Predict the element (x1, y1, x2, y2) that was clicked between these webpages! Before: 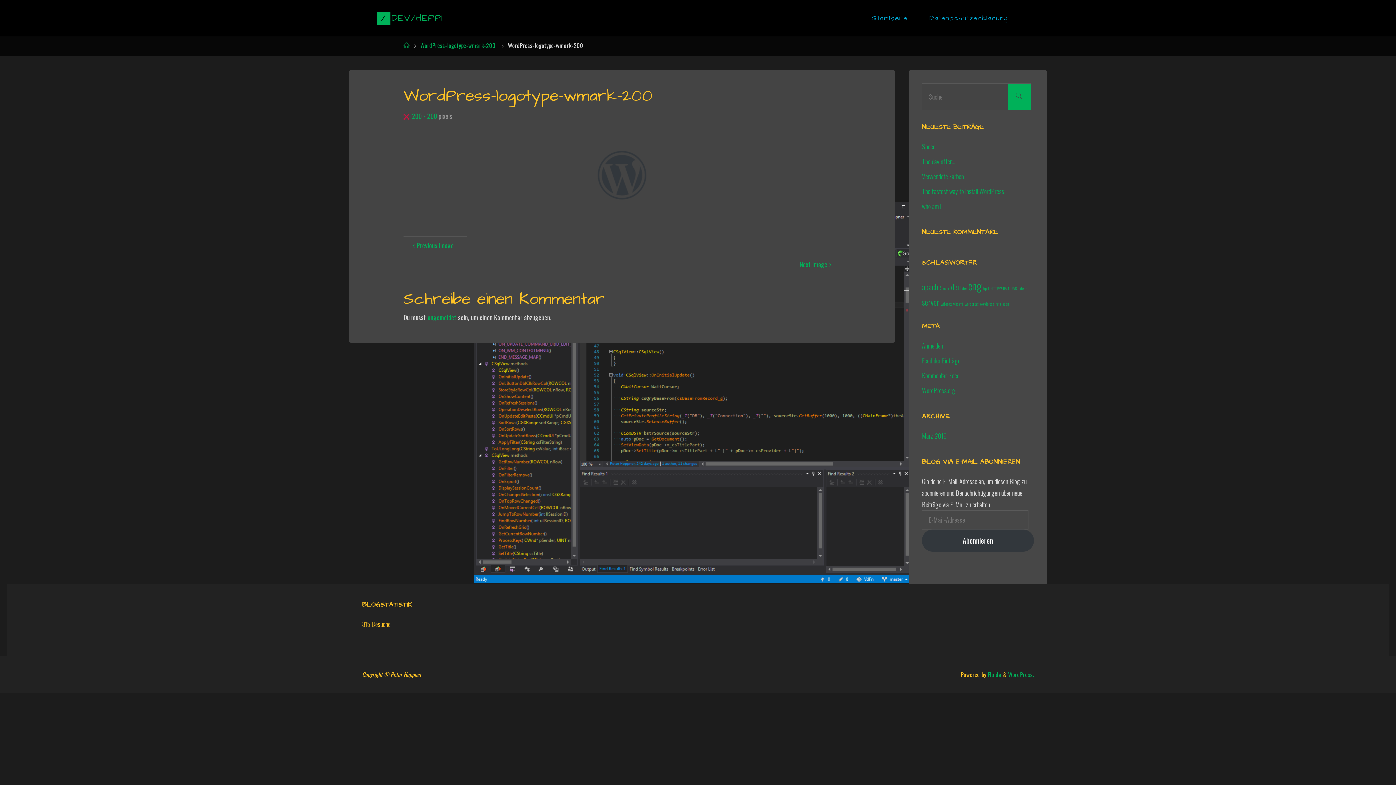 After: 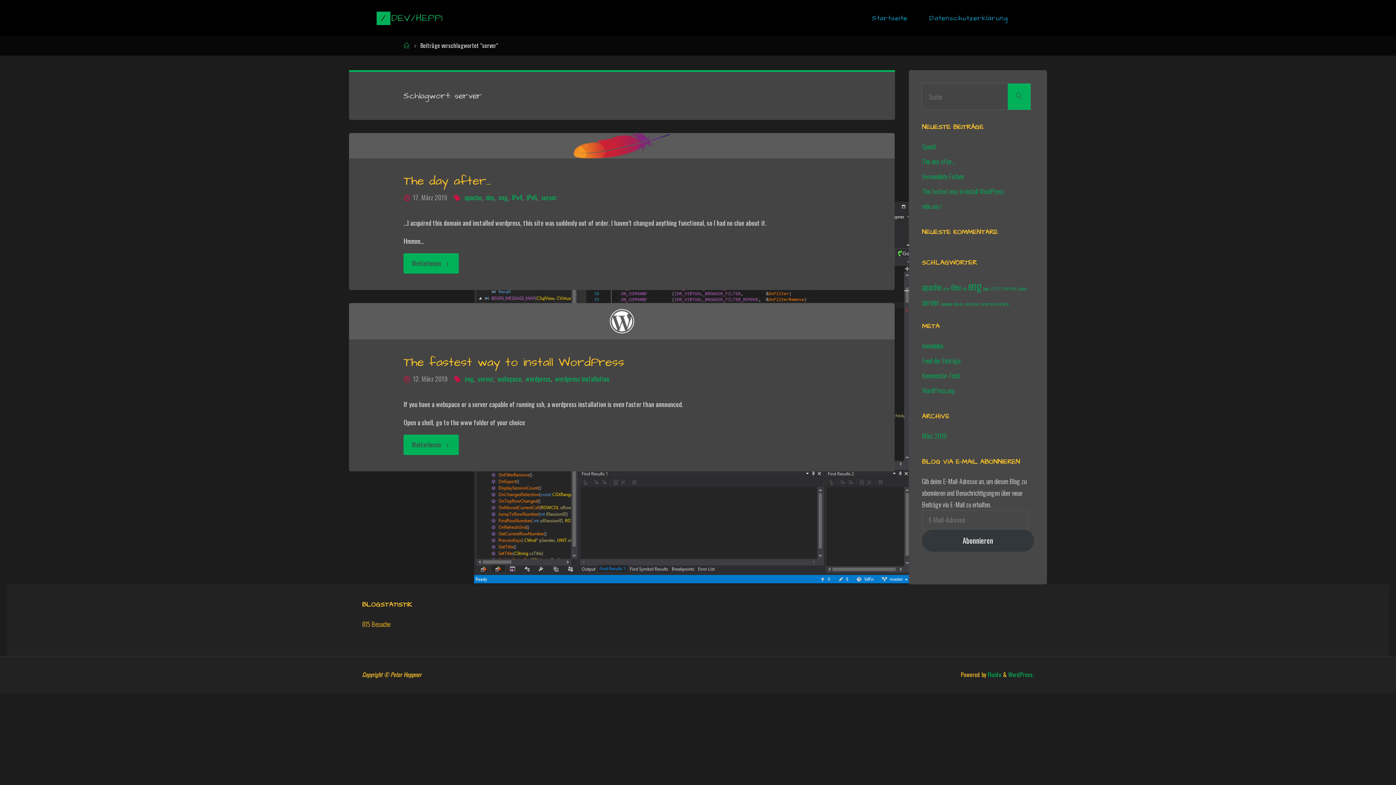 Action: label: server (2 Einträge) bbox: (922, 296, 939, 307)